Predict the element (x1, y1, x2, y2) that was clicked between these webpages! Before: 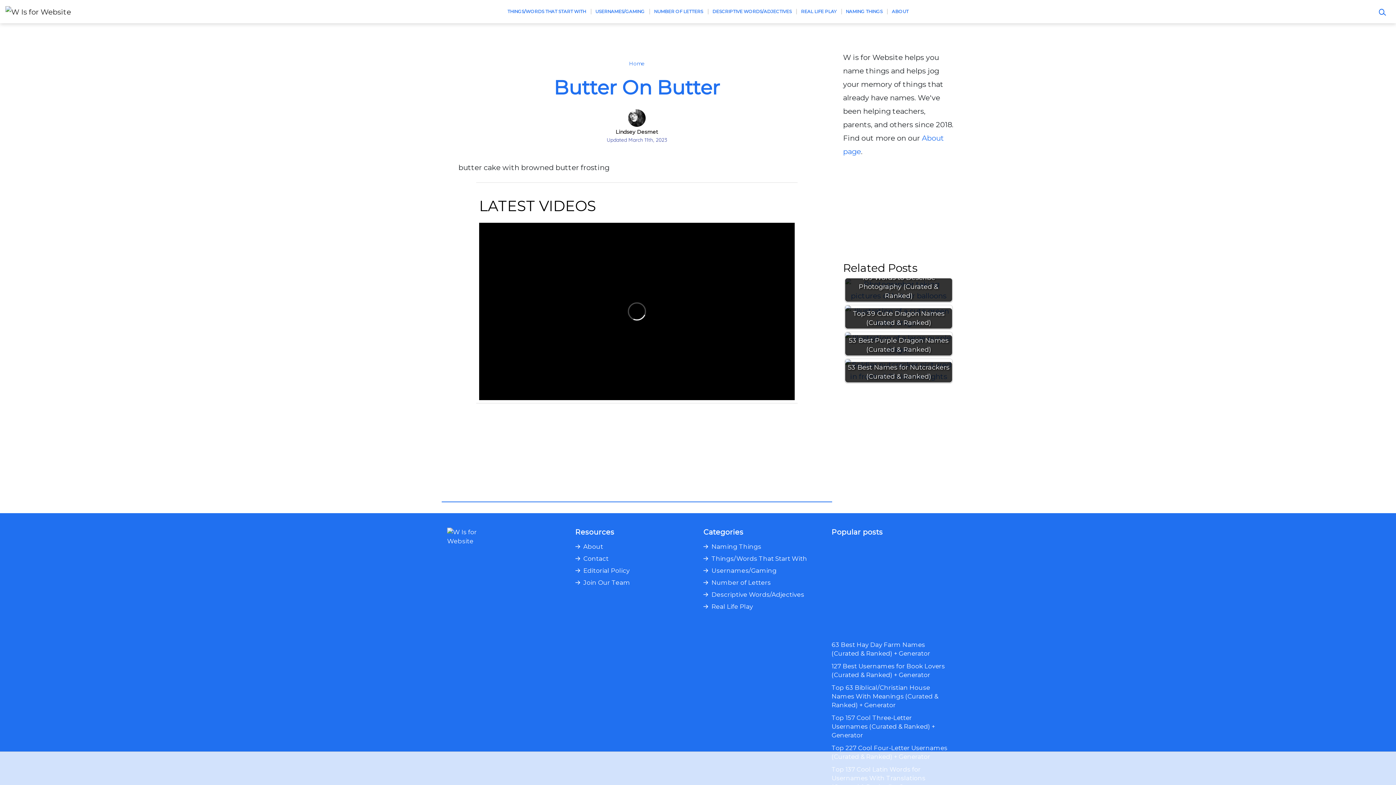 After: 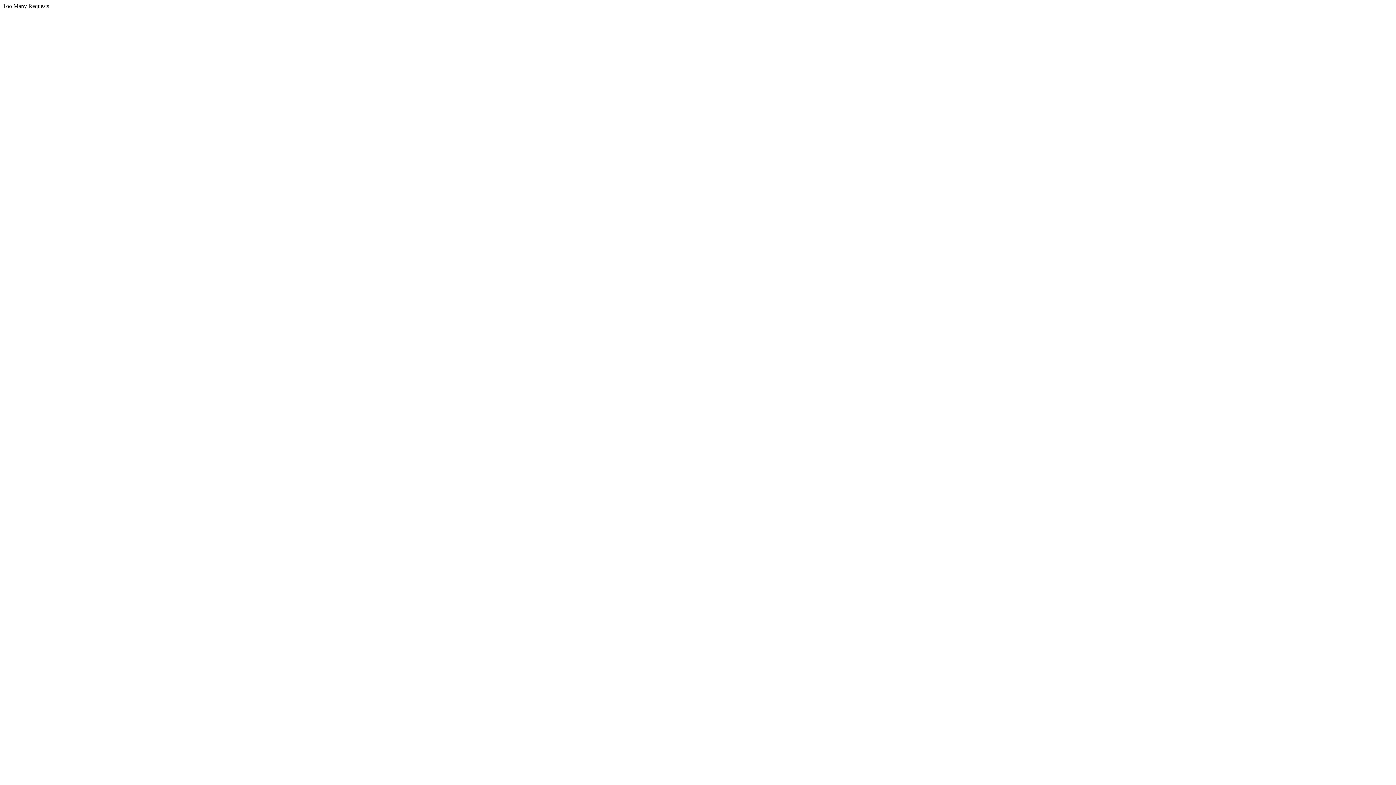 Action: label: 53 Best Names for Nutcrackers (Curated & Ranked) bbox: (845, 359, 952, 382)